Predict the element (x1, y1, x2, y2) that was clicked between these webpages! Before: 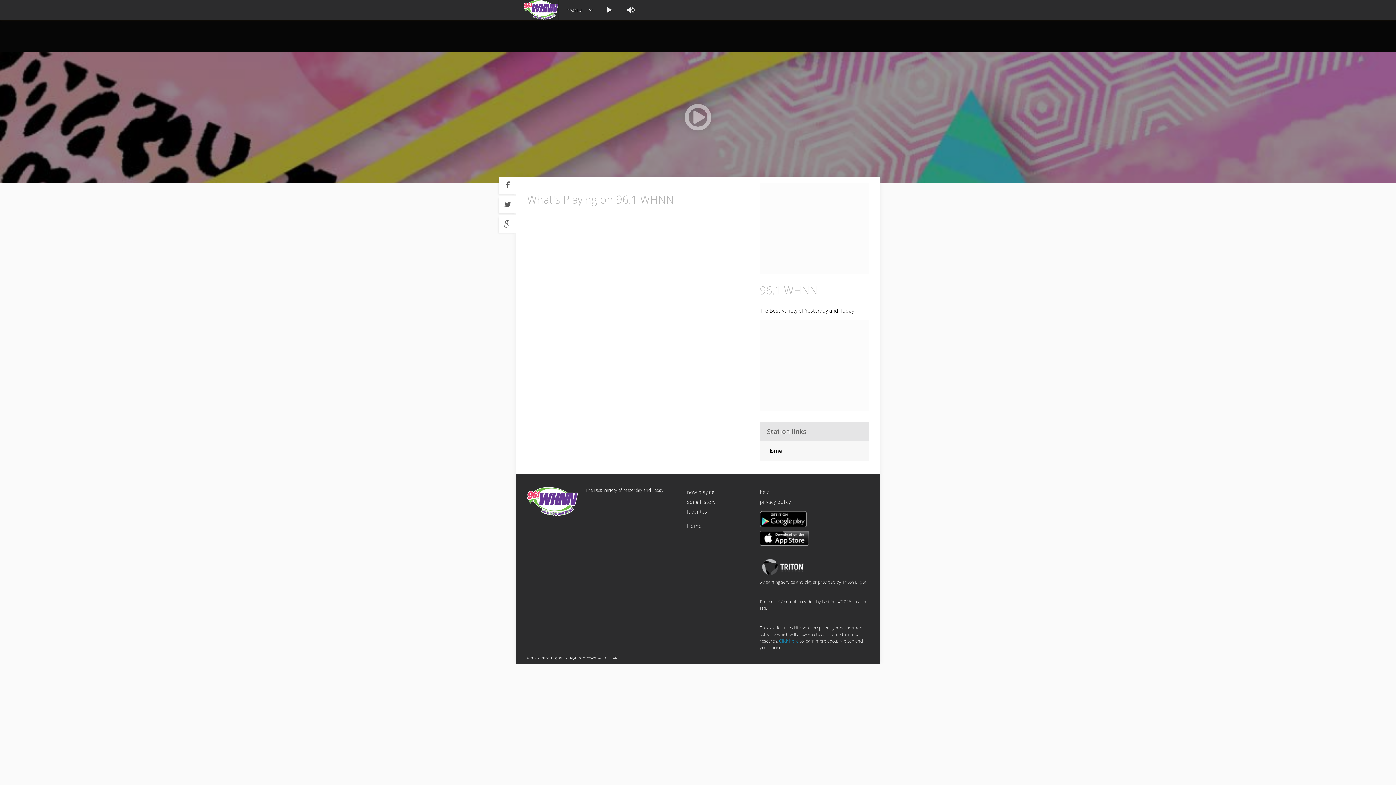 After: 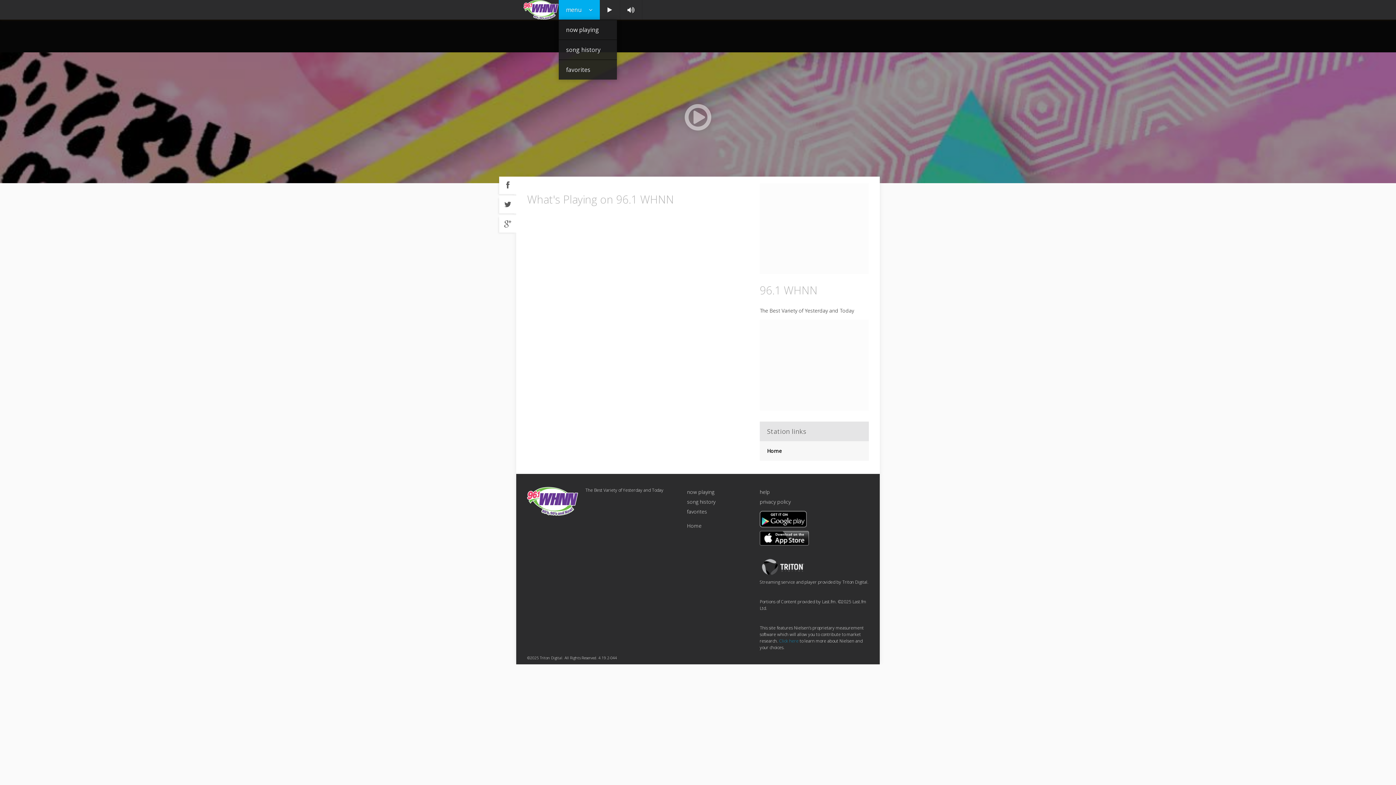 Action: bbox: (558, 0, 600, 19) label: menu 